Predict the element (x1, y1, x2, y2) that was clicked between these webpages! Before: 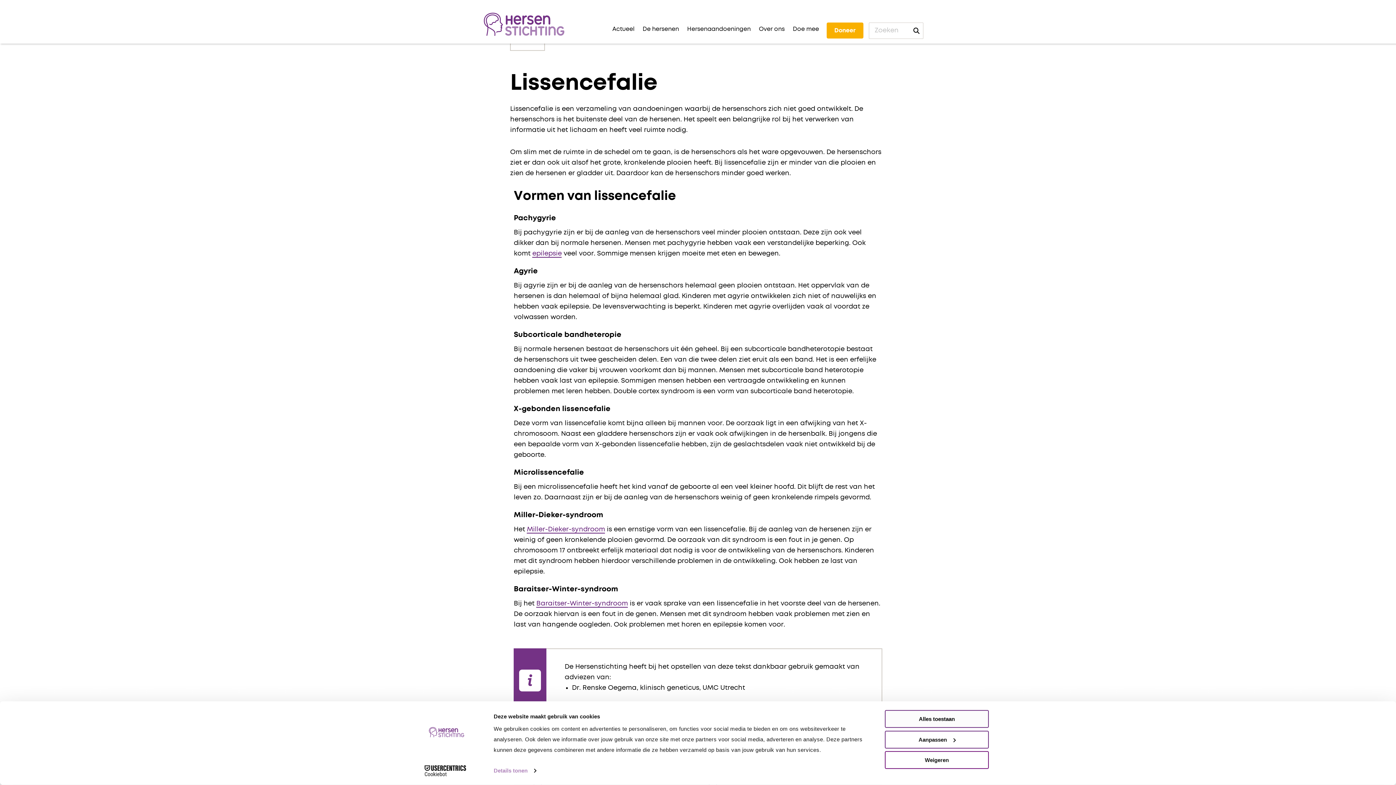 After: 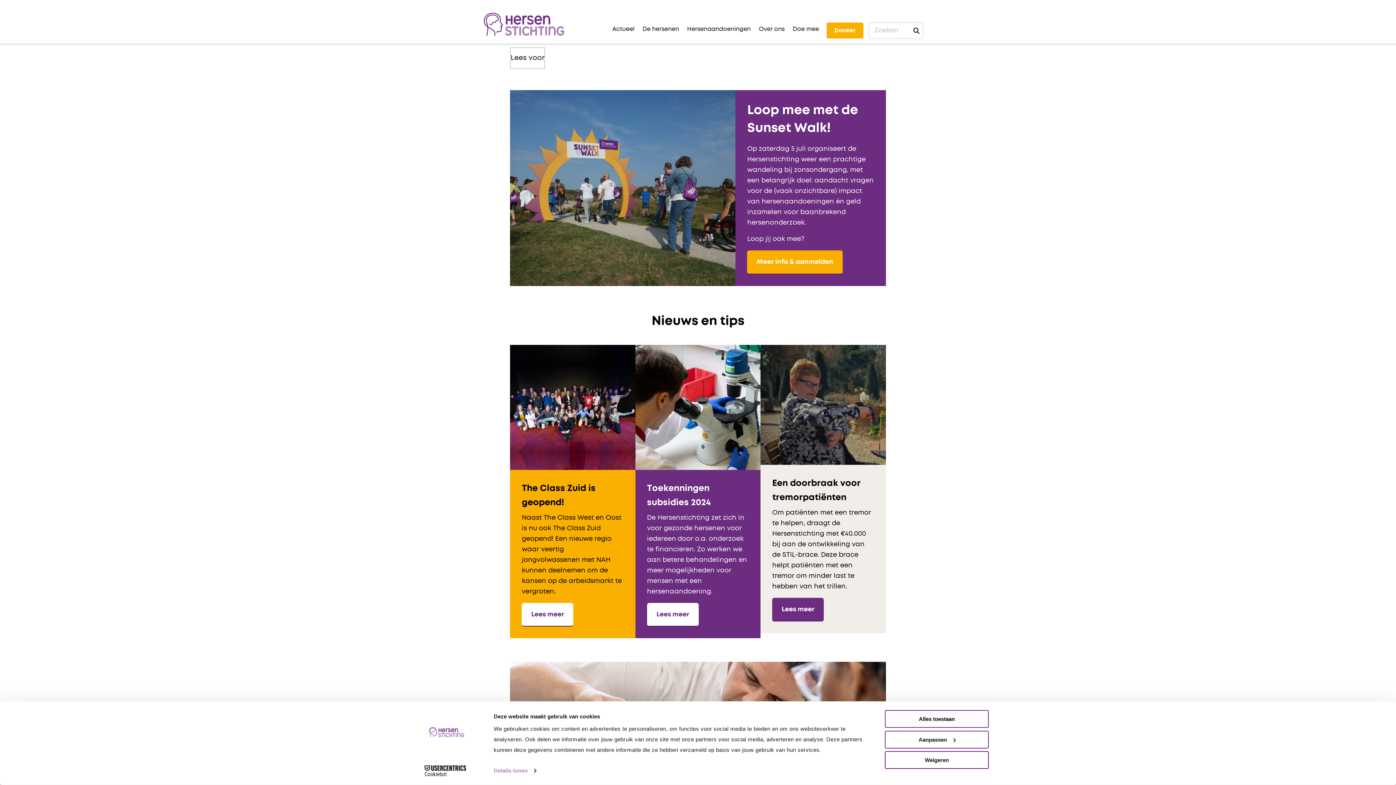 Action: bbox: (478, 21, 565, 27)